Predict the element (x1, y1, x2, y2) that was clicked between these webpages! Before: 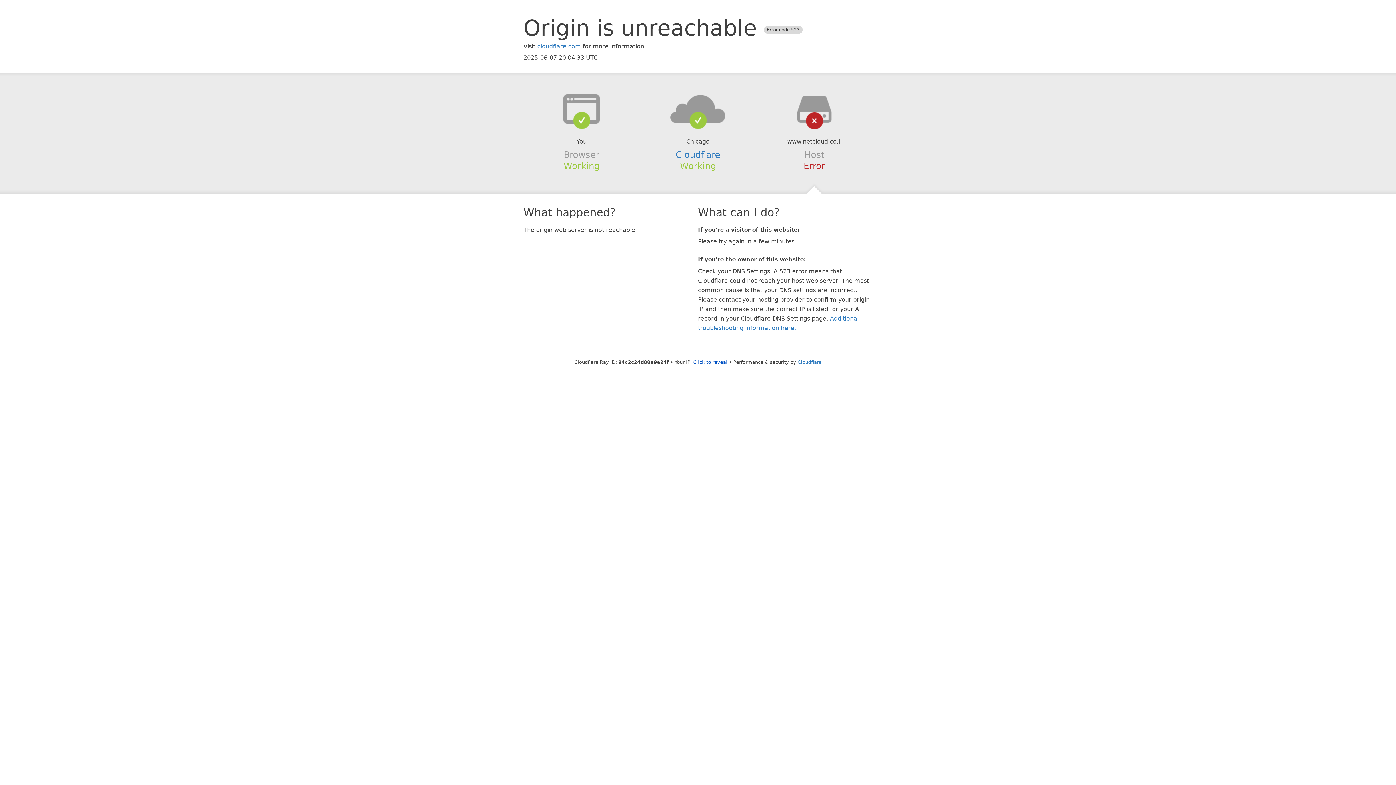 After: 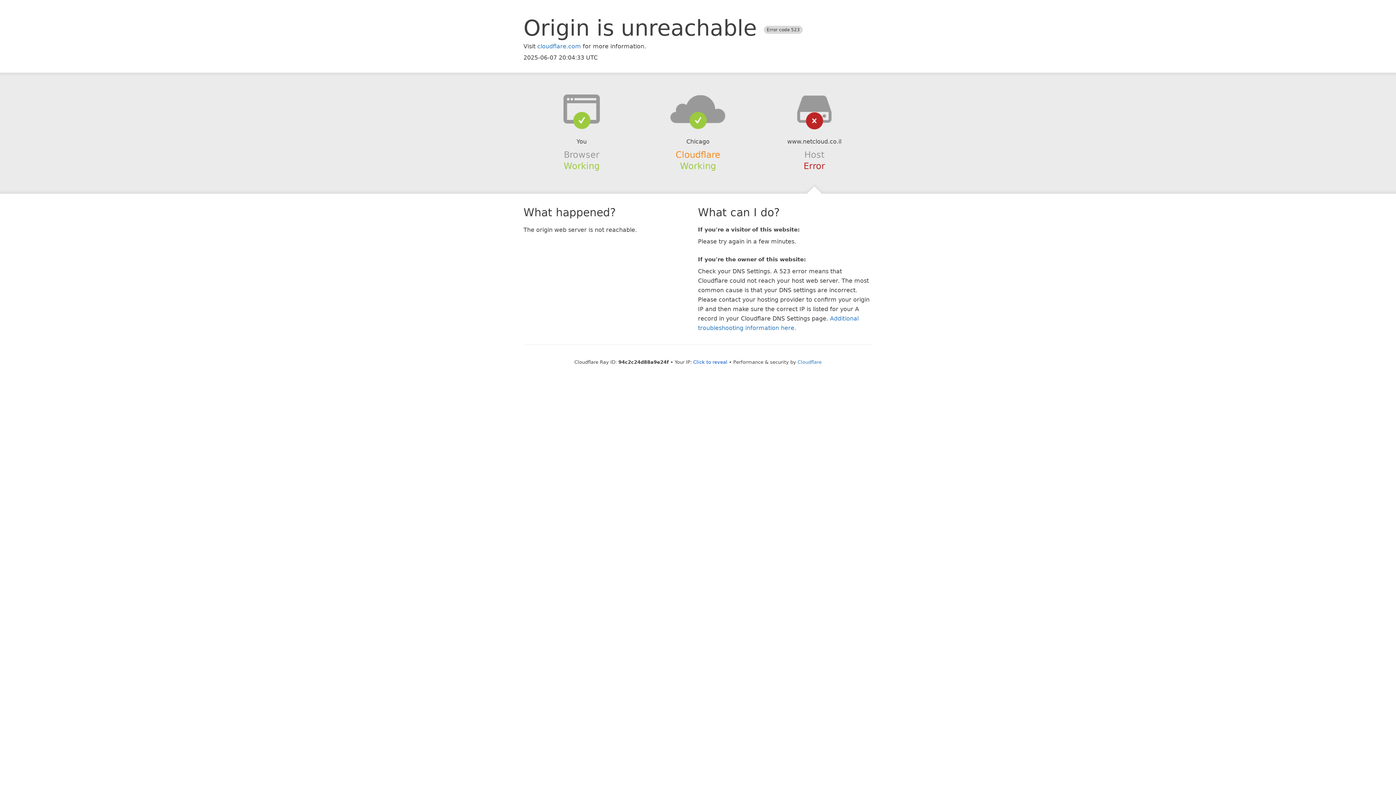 Action: bbox: (675, 149, 720, 159) label: Cloudflare